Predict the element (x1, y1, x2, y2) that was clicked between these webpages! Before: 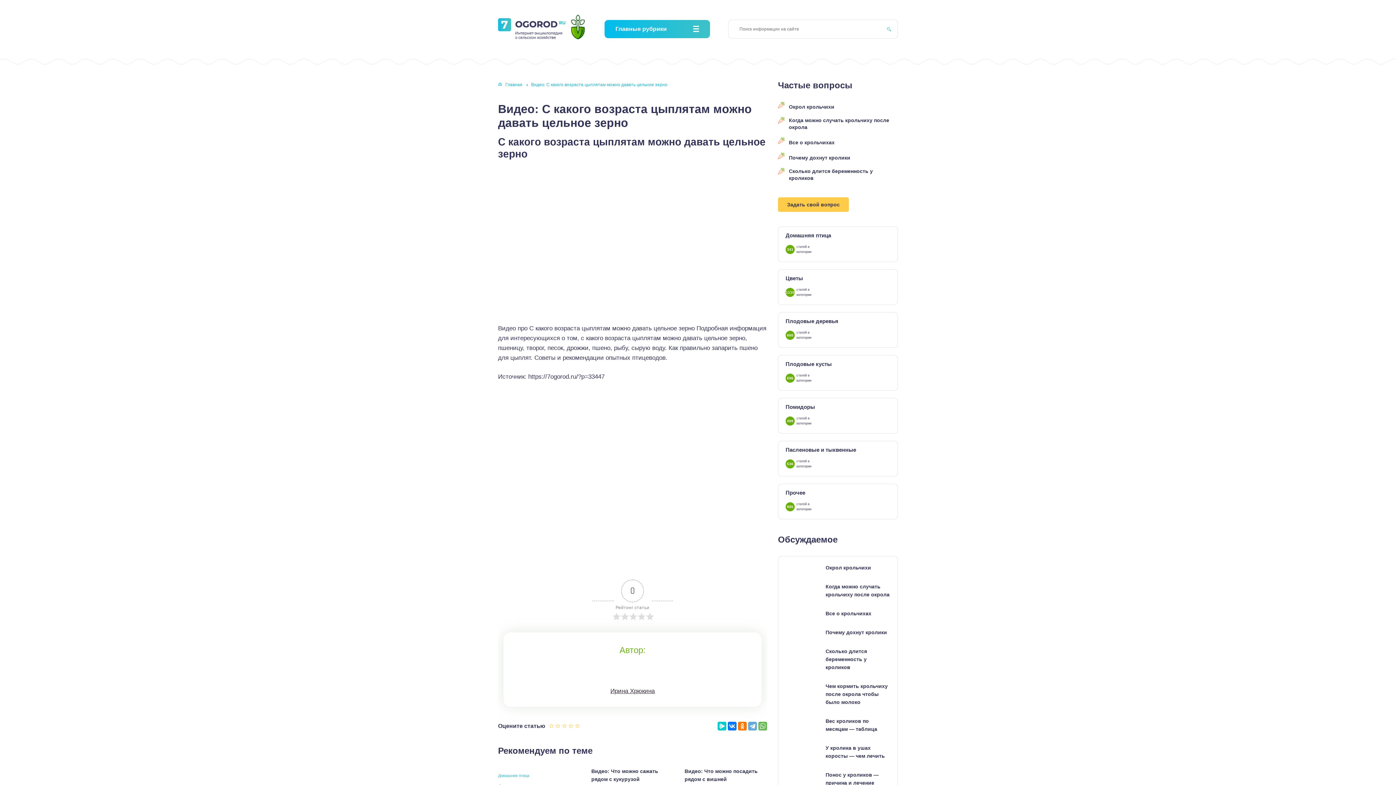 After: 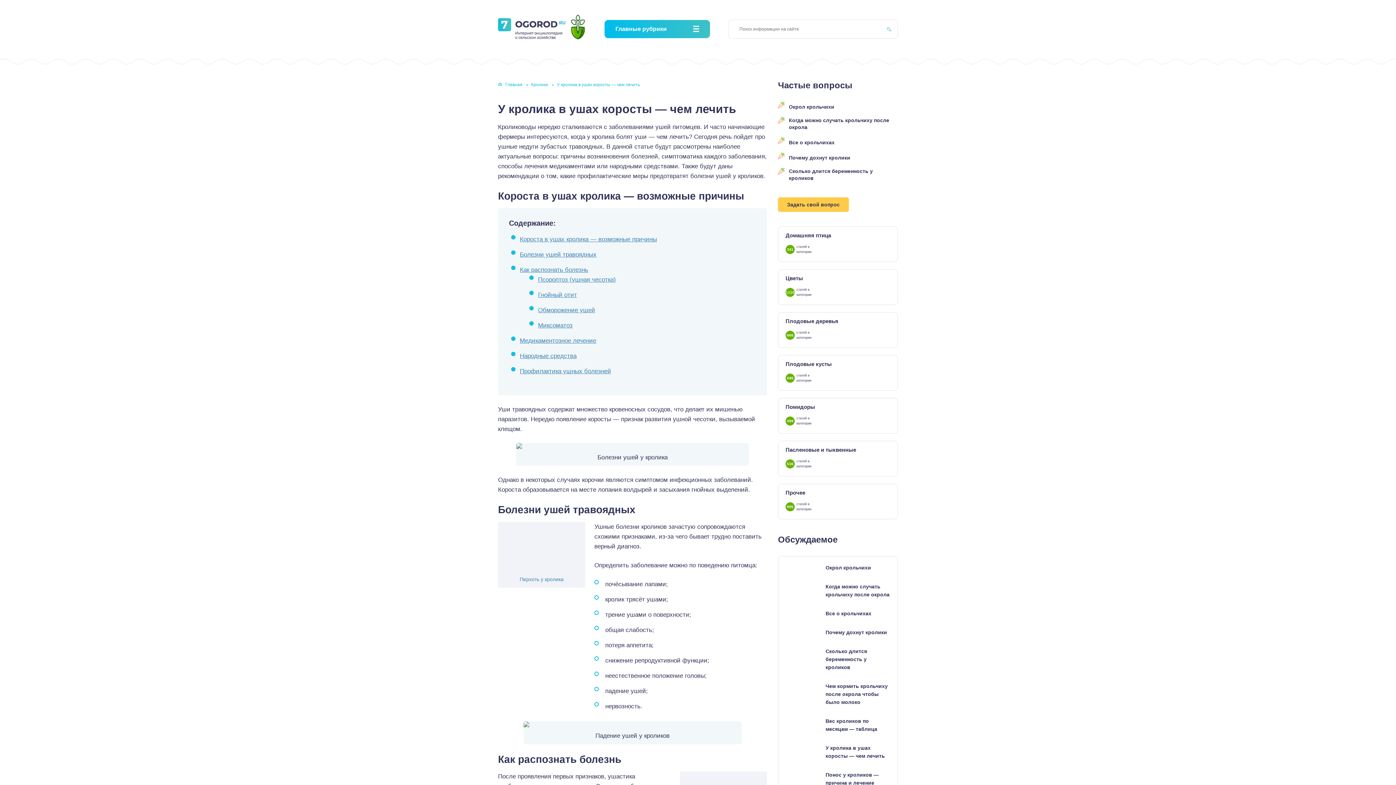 Action: bbox: (825, 744, 890, 760) label: У кролика в ушах коросты — чем лечить